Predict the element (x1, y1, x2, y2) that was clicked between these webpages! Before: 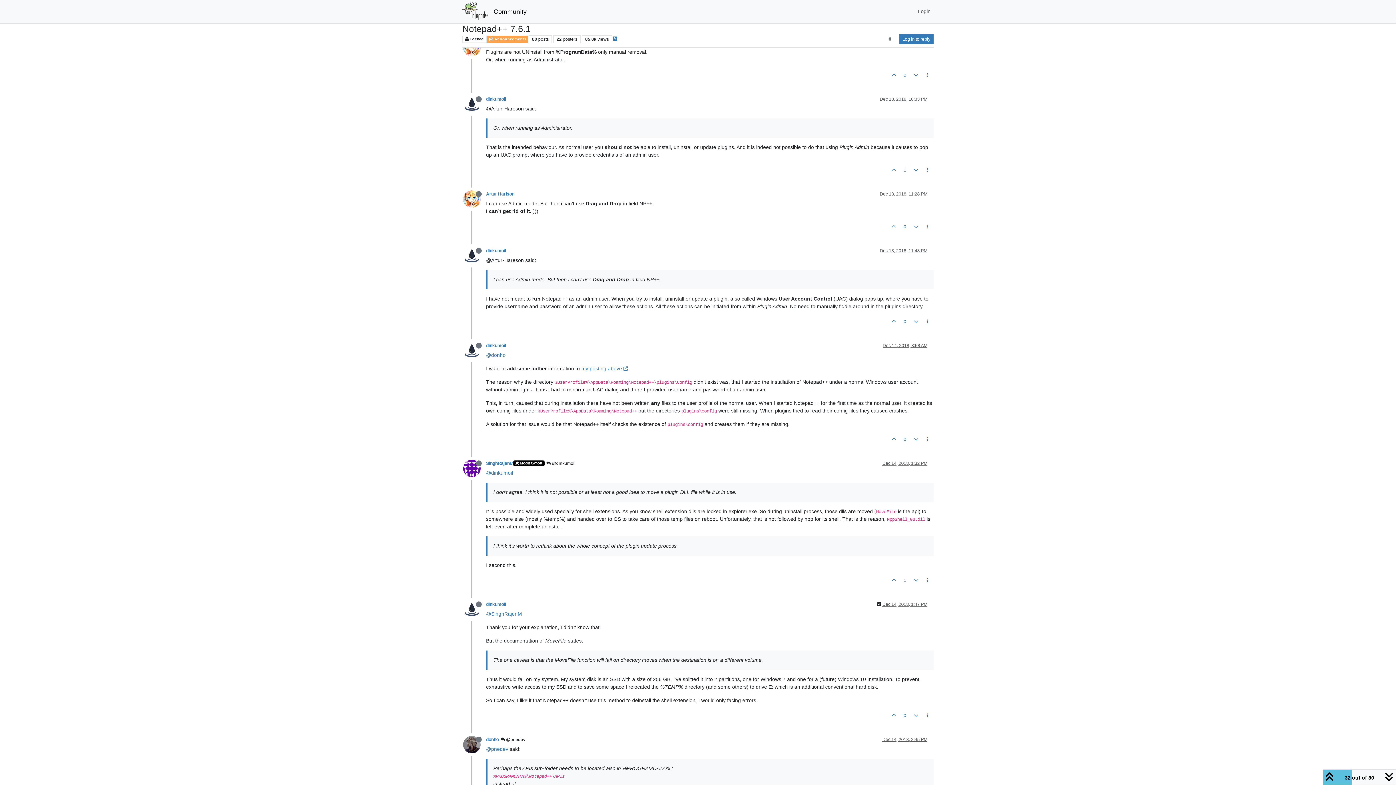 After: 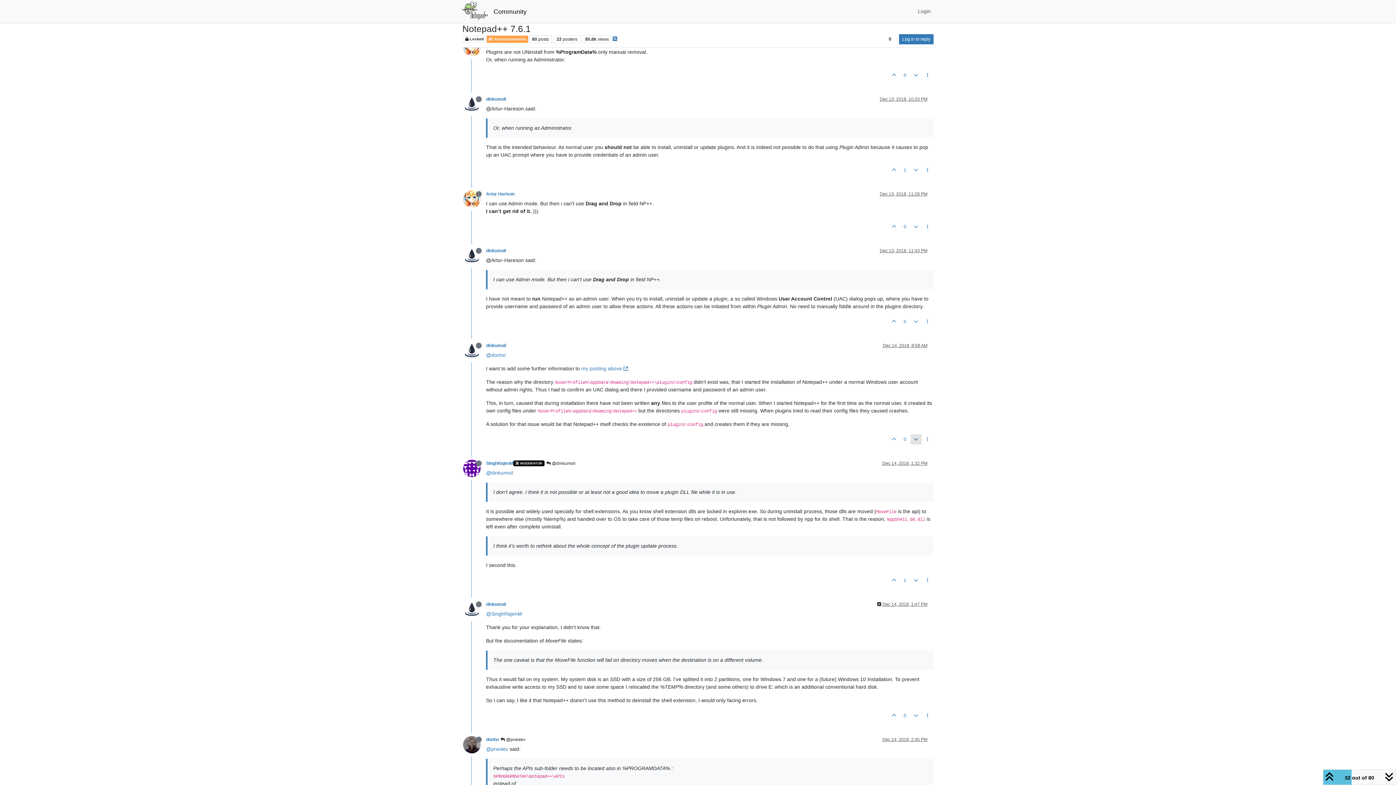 Action: bbox: (910, 434, 921, 444)